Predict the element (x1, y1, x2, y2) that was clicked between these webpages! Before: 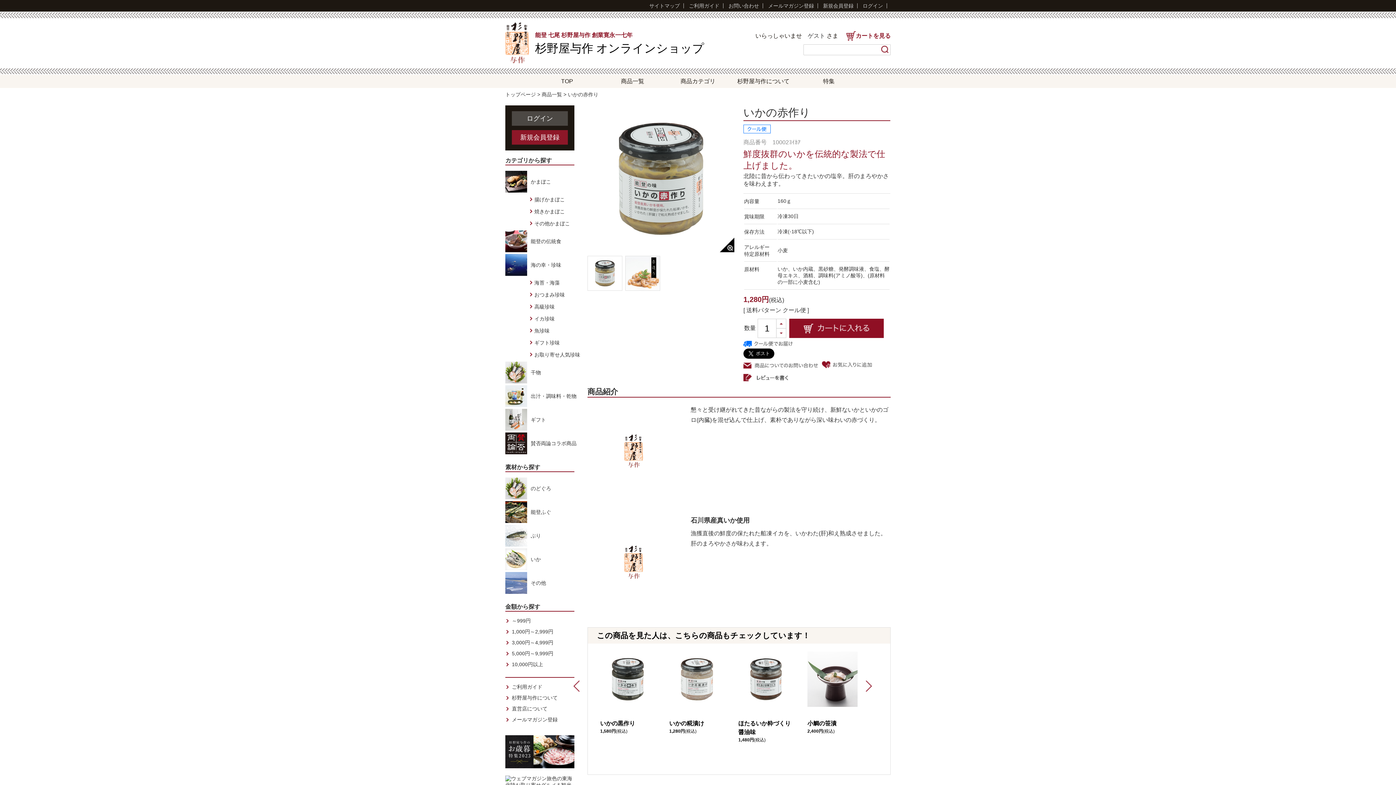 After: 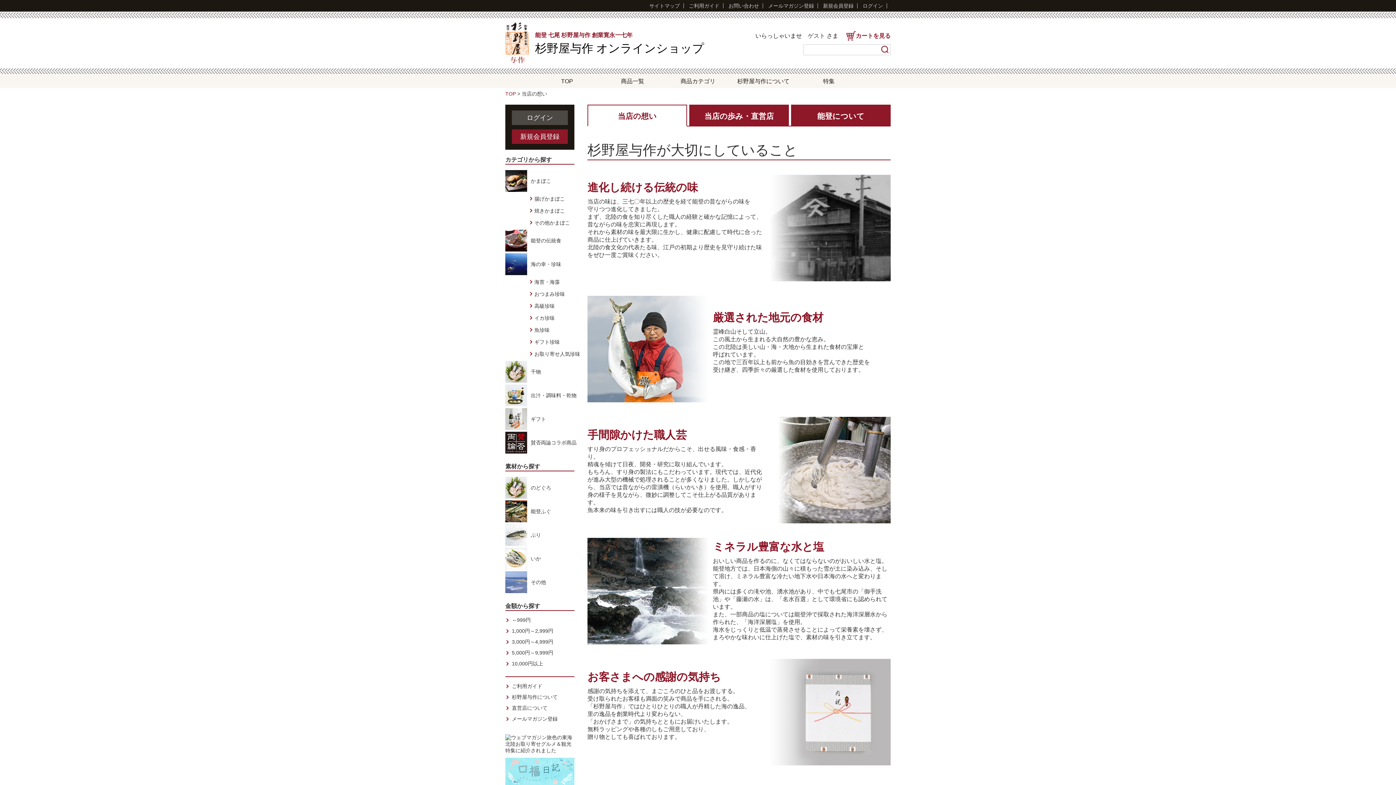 Action: label: 杉野屋与作について bbox: (730, 74, 796, 88)